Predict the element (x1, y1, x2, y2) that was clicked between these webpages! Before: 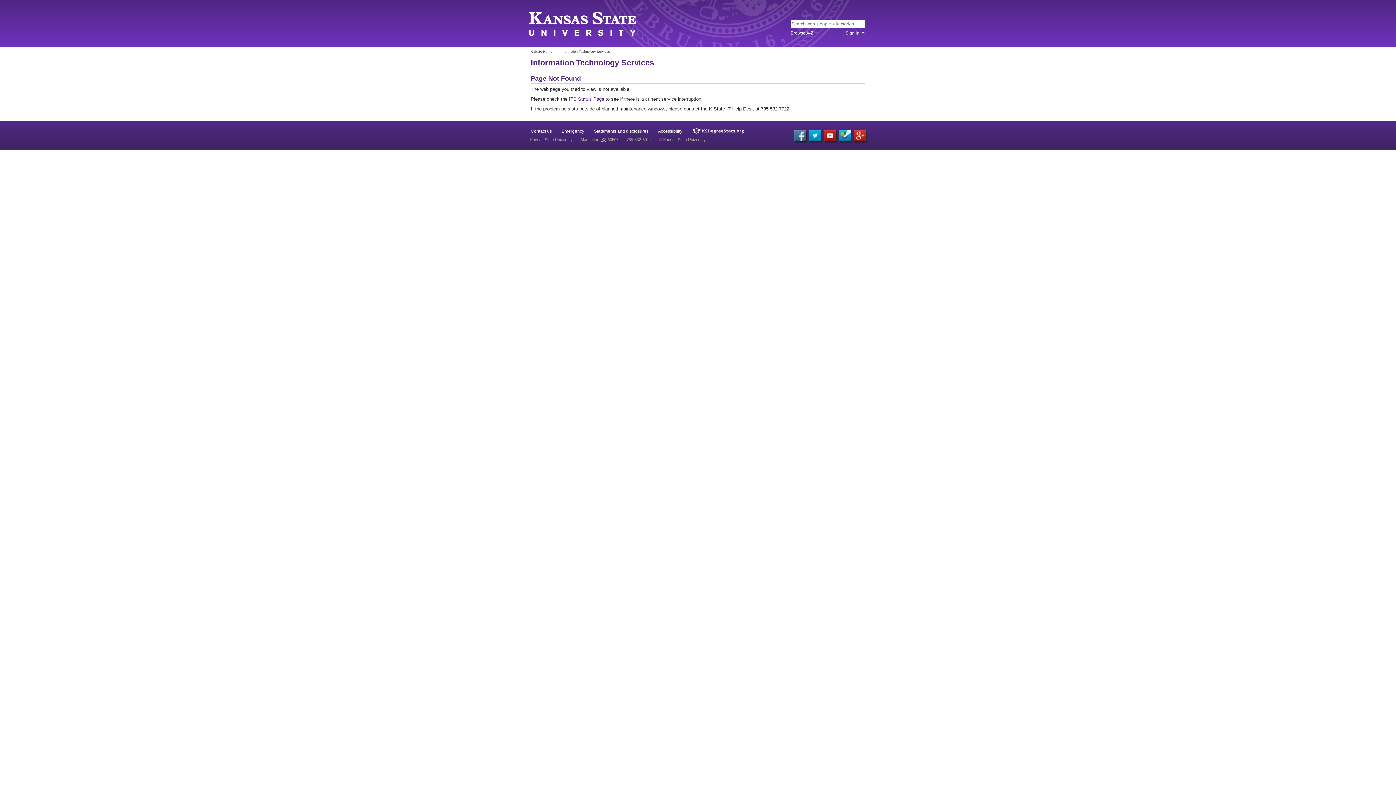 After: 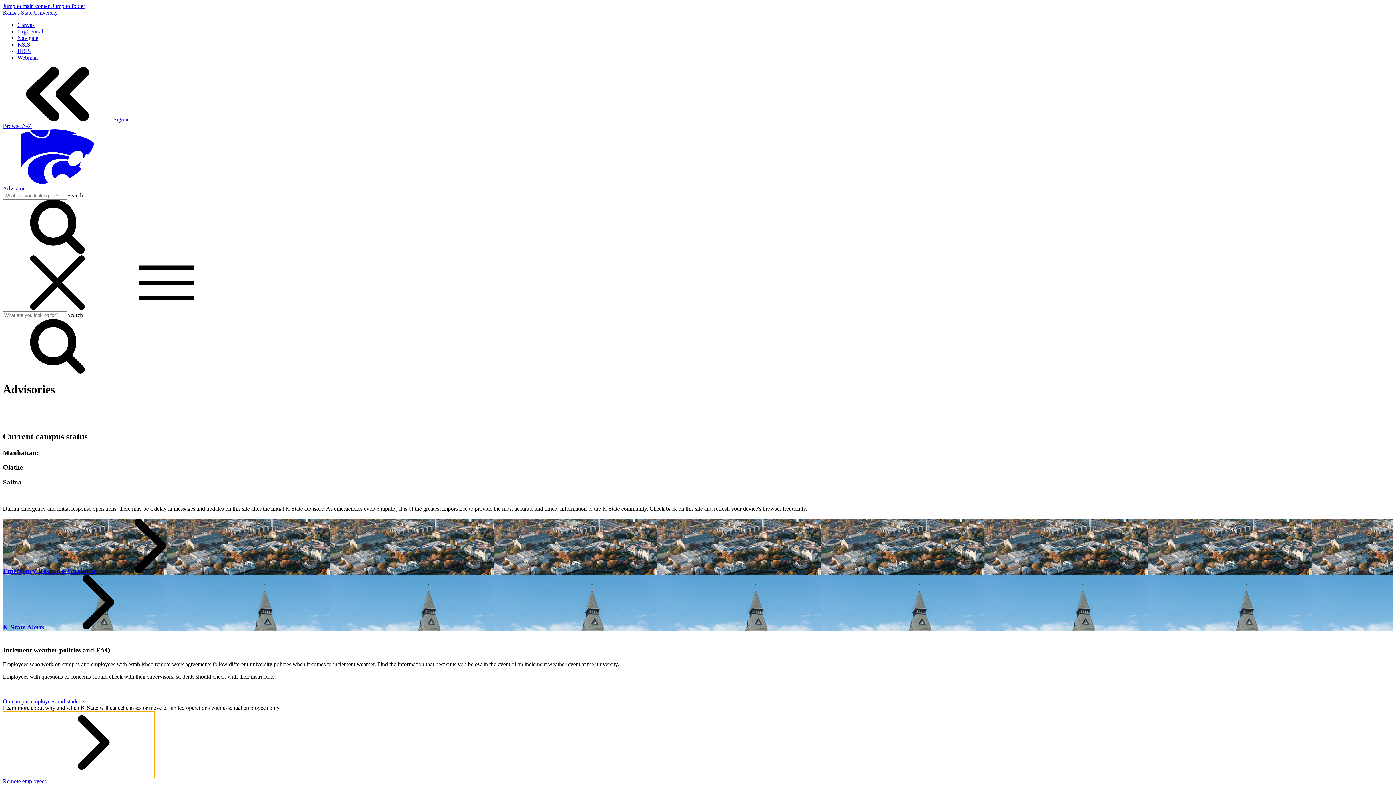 Action: bbox: (561, 128, 584, 133) label: Emergency